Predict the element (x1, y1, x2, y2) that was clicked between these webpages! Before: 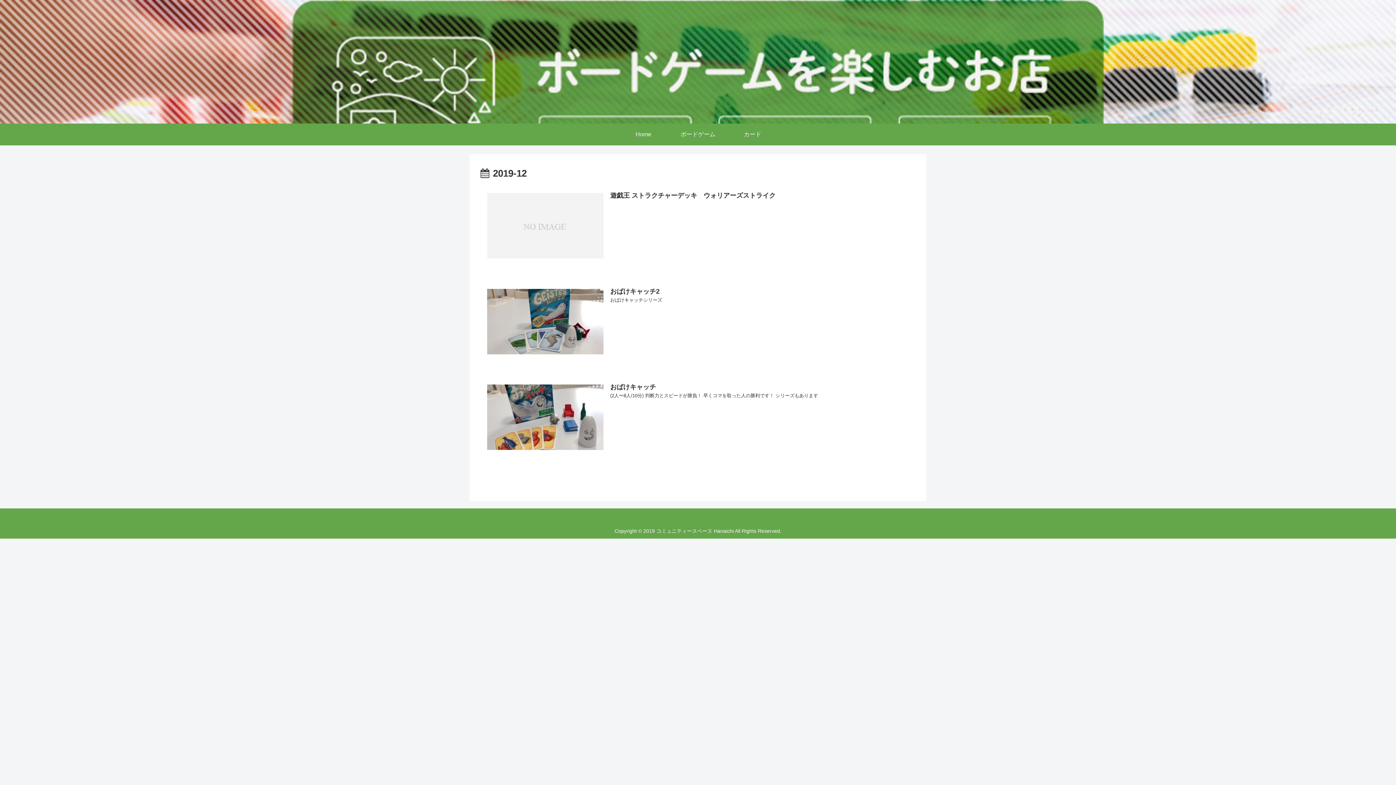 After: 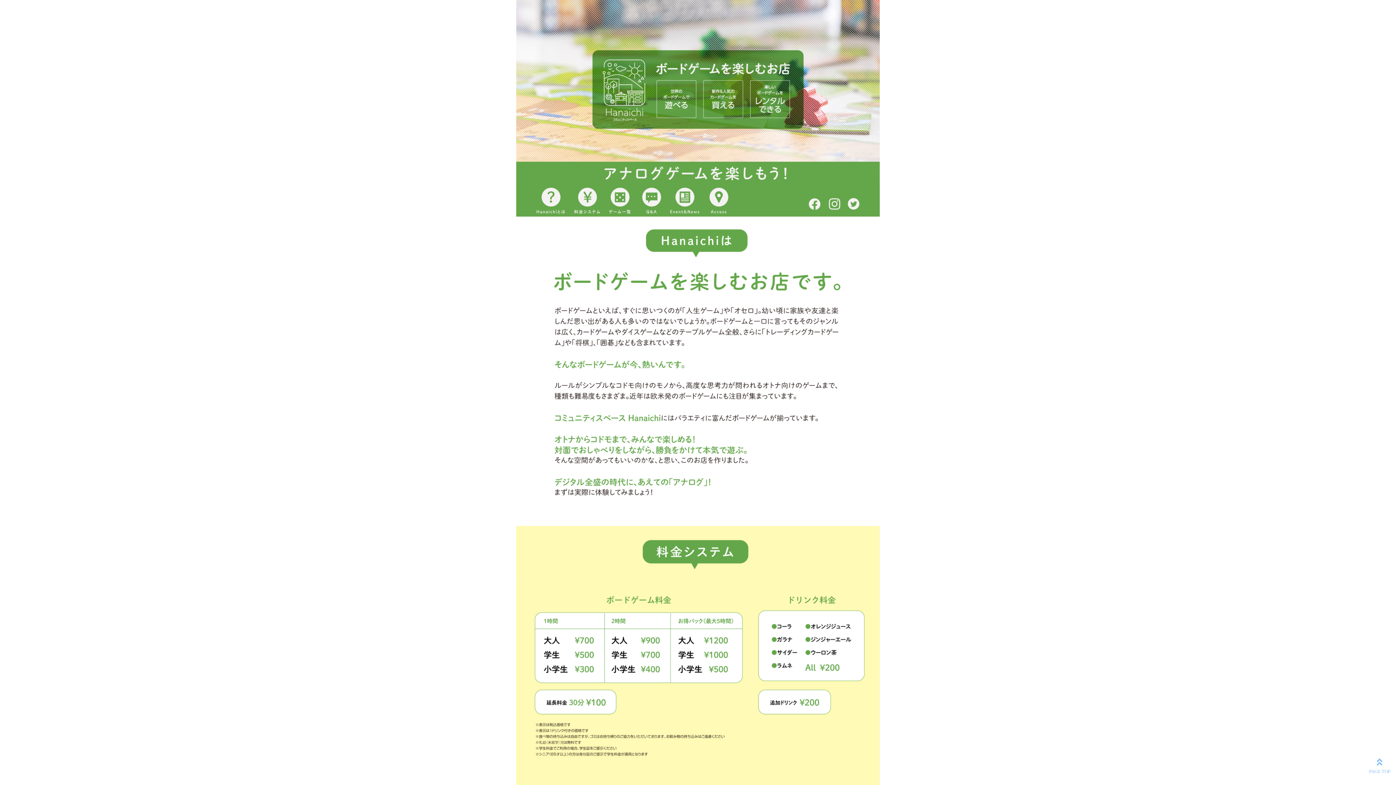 Action: label: Home bbox: (616, 123, 670, 145)